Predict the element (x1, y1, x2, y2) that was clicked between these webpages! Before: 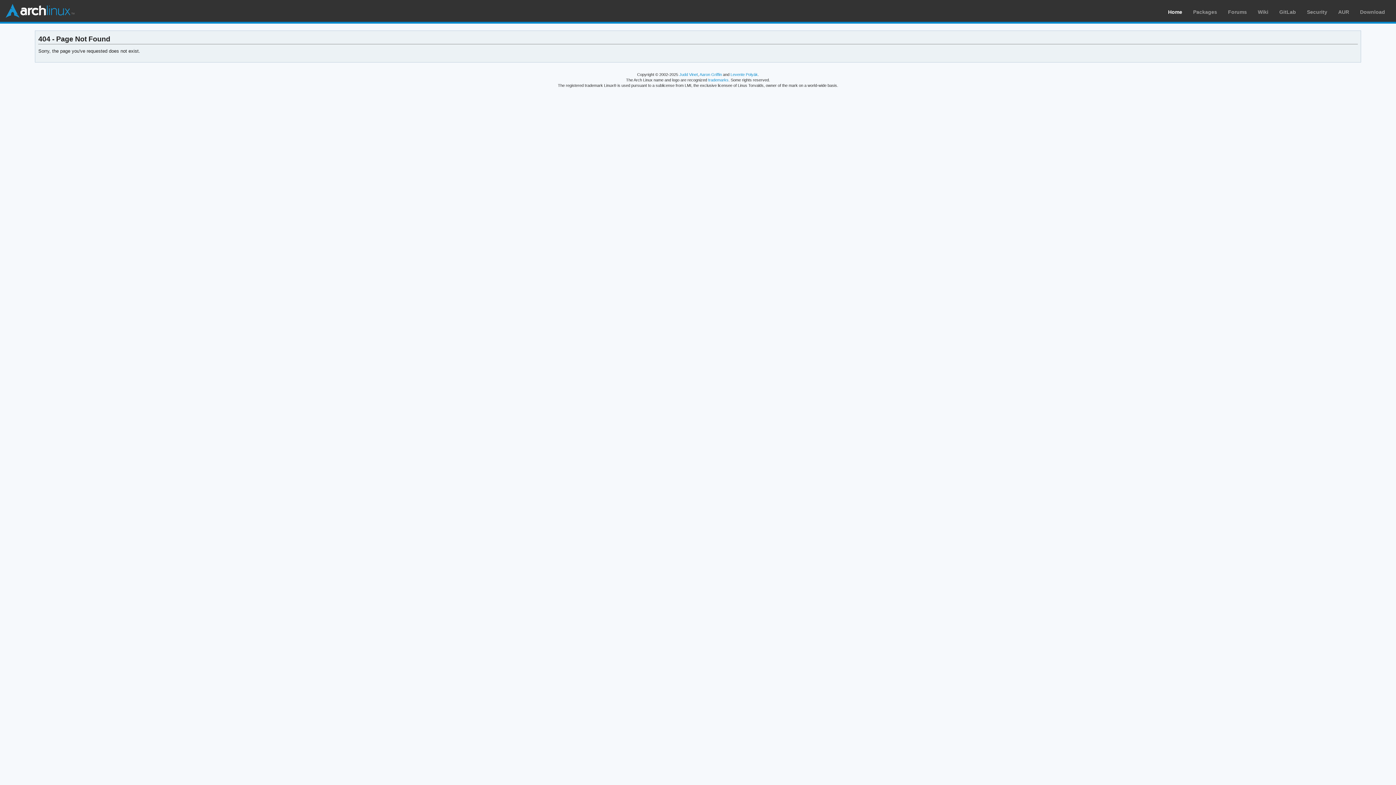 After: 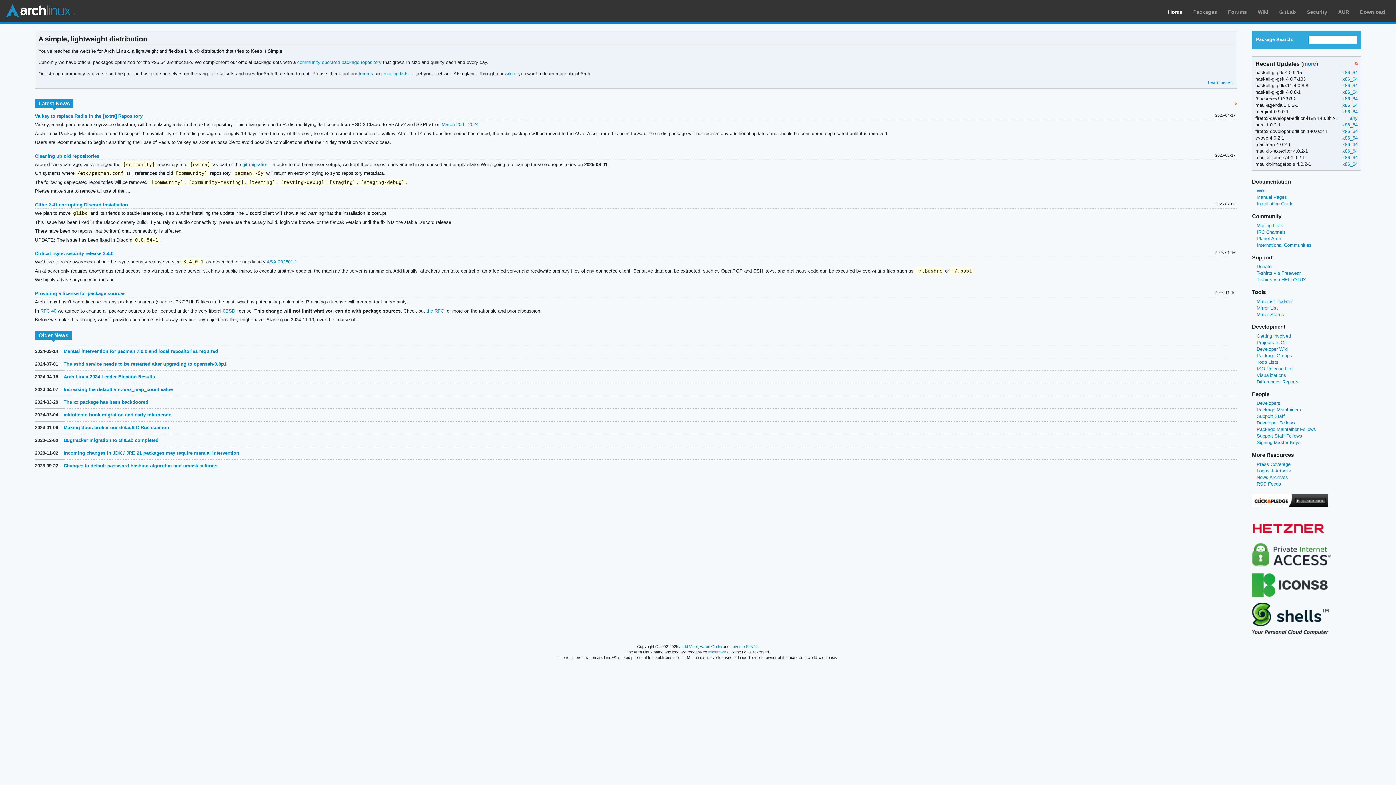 Action: label: Home bbox: (1168, 9, 1182, 14)